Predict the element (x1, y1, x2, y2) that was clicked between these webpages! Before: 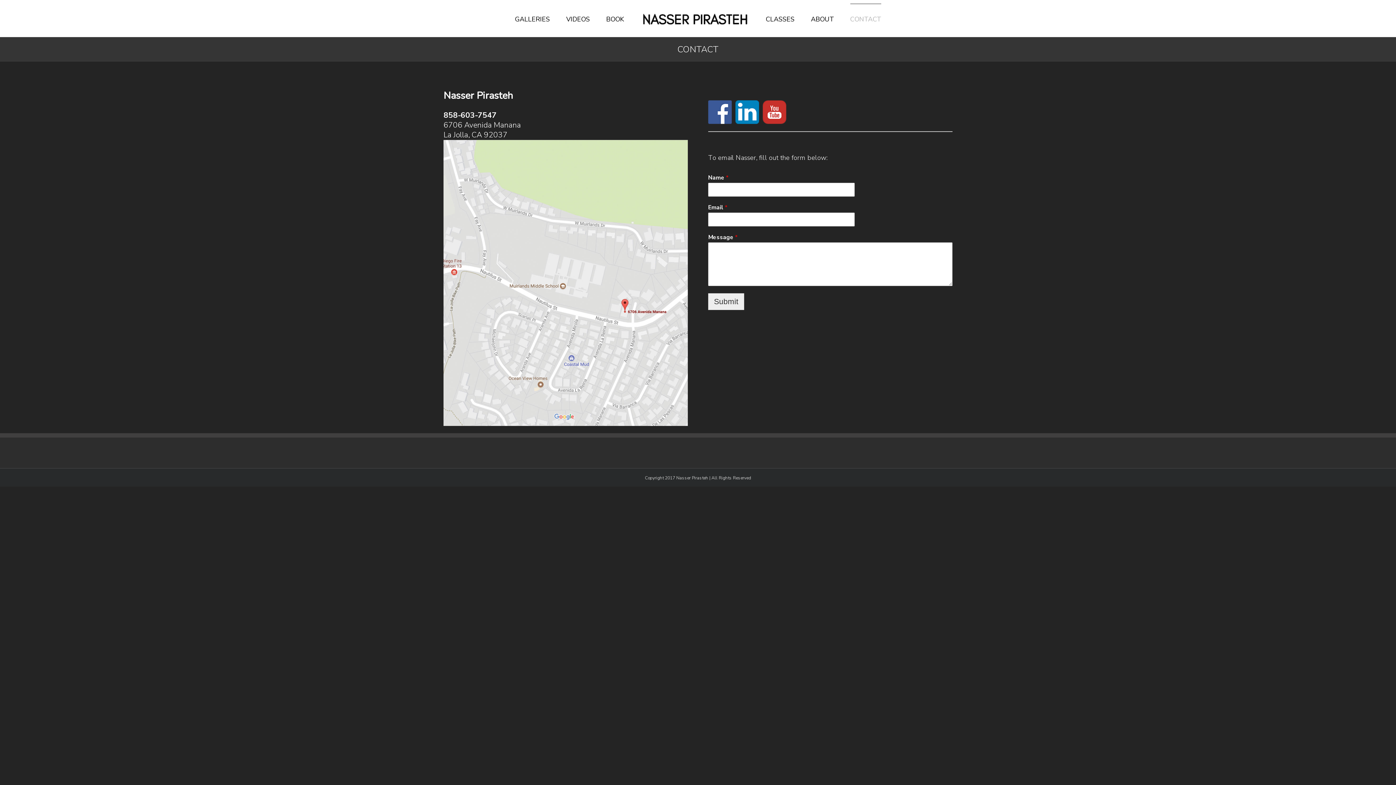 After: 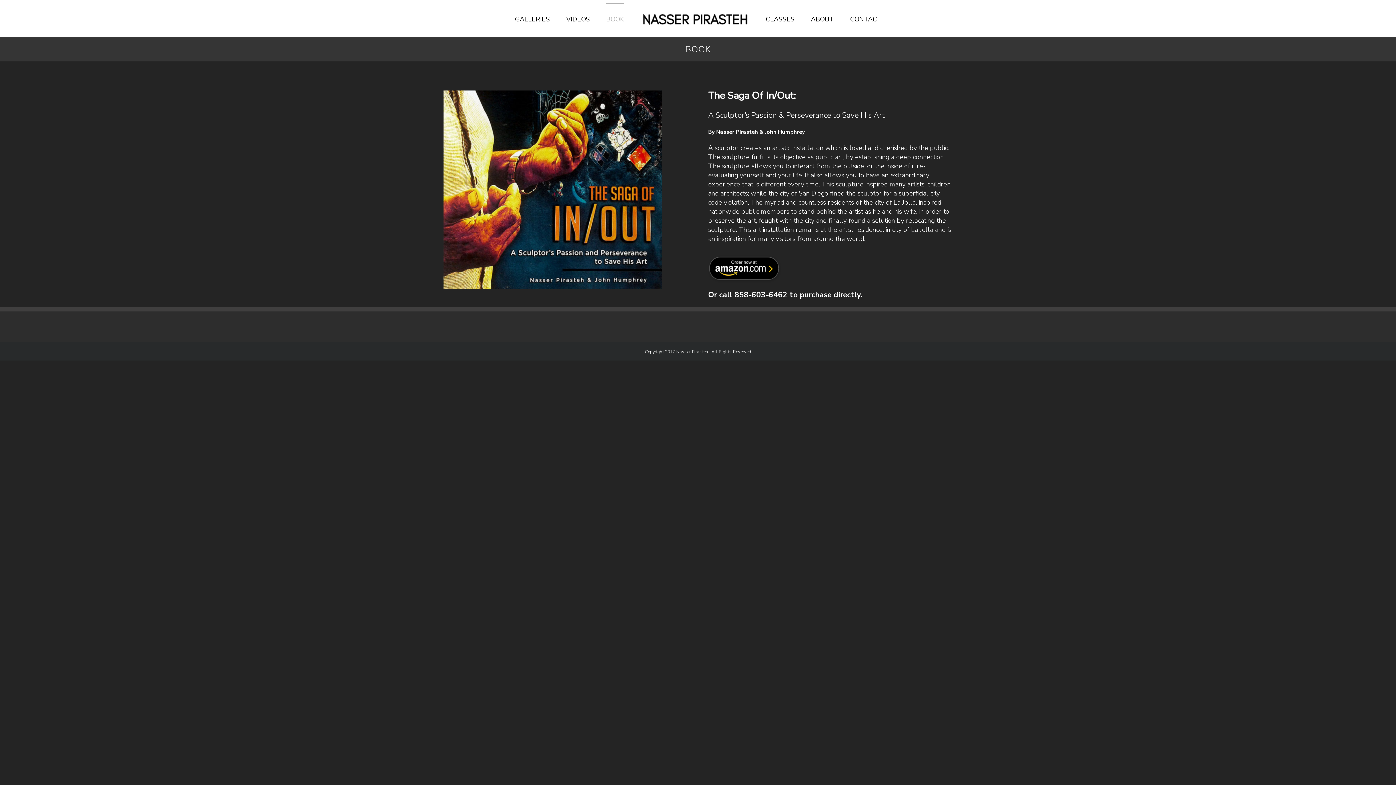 Action: bbox: (606, 3, 624, 33) label: BOOK